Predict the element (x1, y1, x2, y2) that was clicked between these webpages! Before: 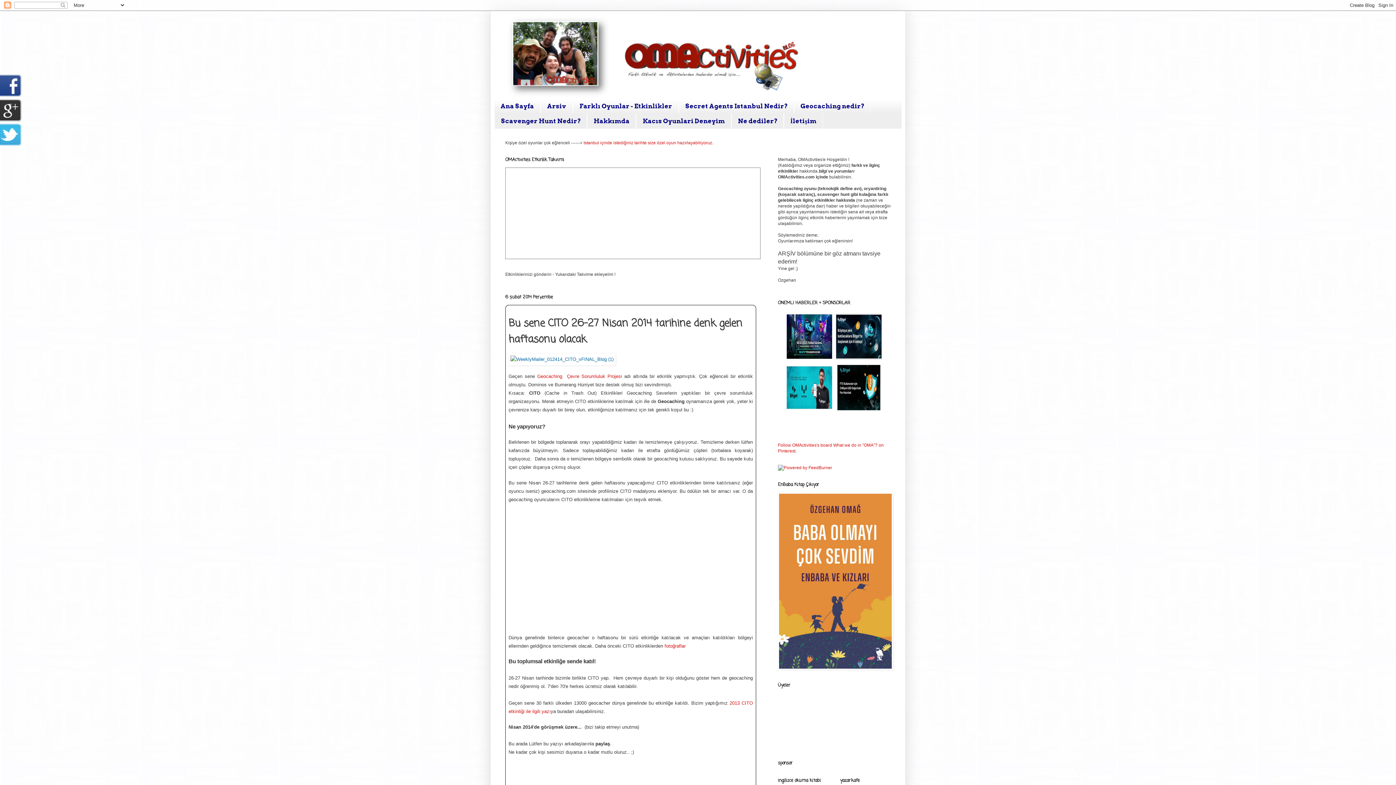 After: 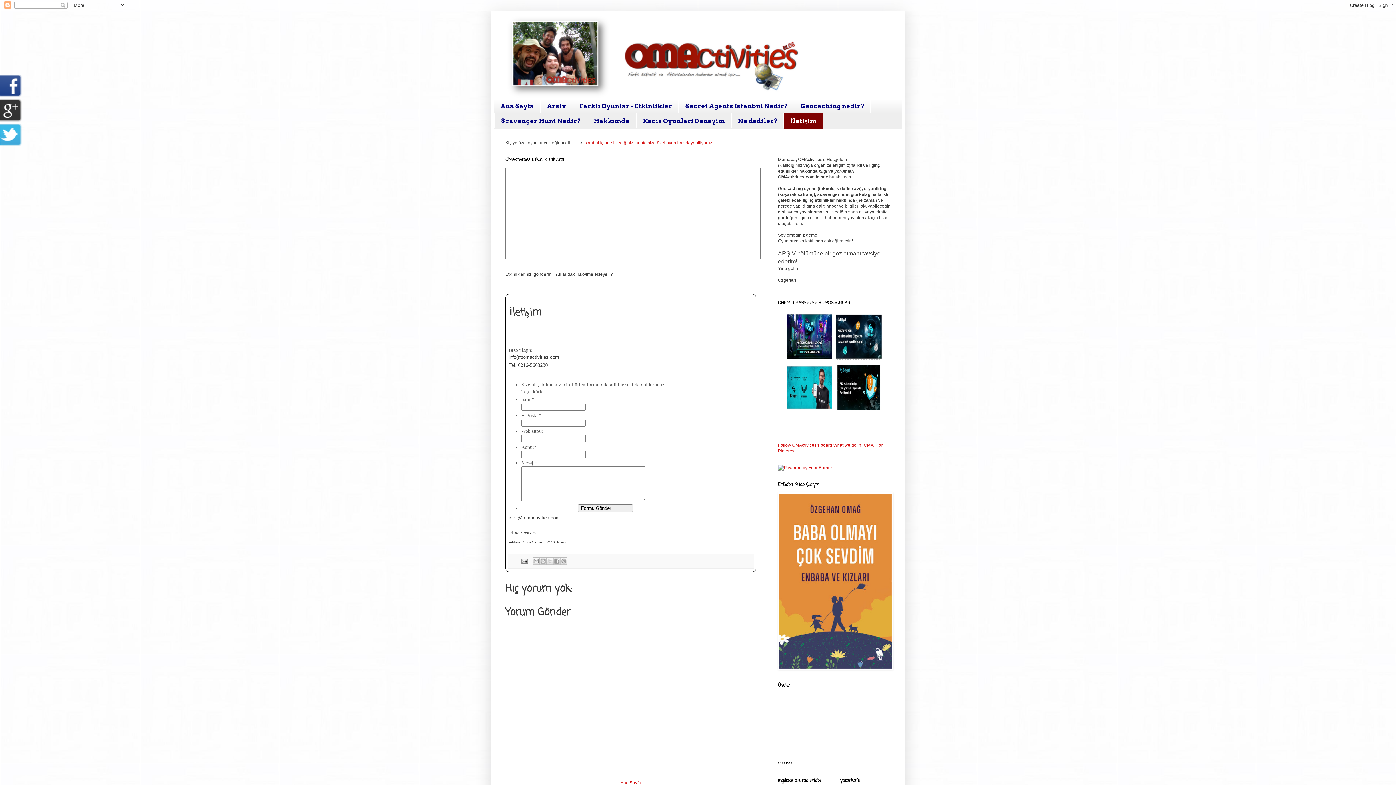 Action: bbox: (784, 113, 823, 128) label: İletişim